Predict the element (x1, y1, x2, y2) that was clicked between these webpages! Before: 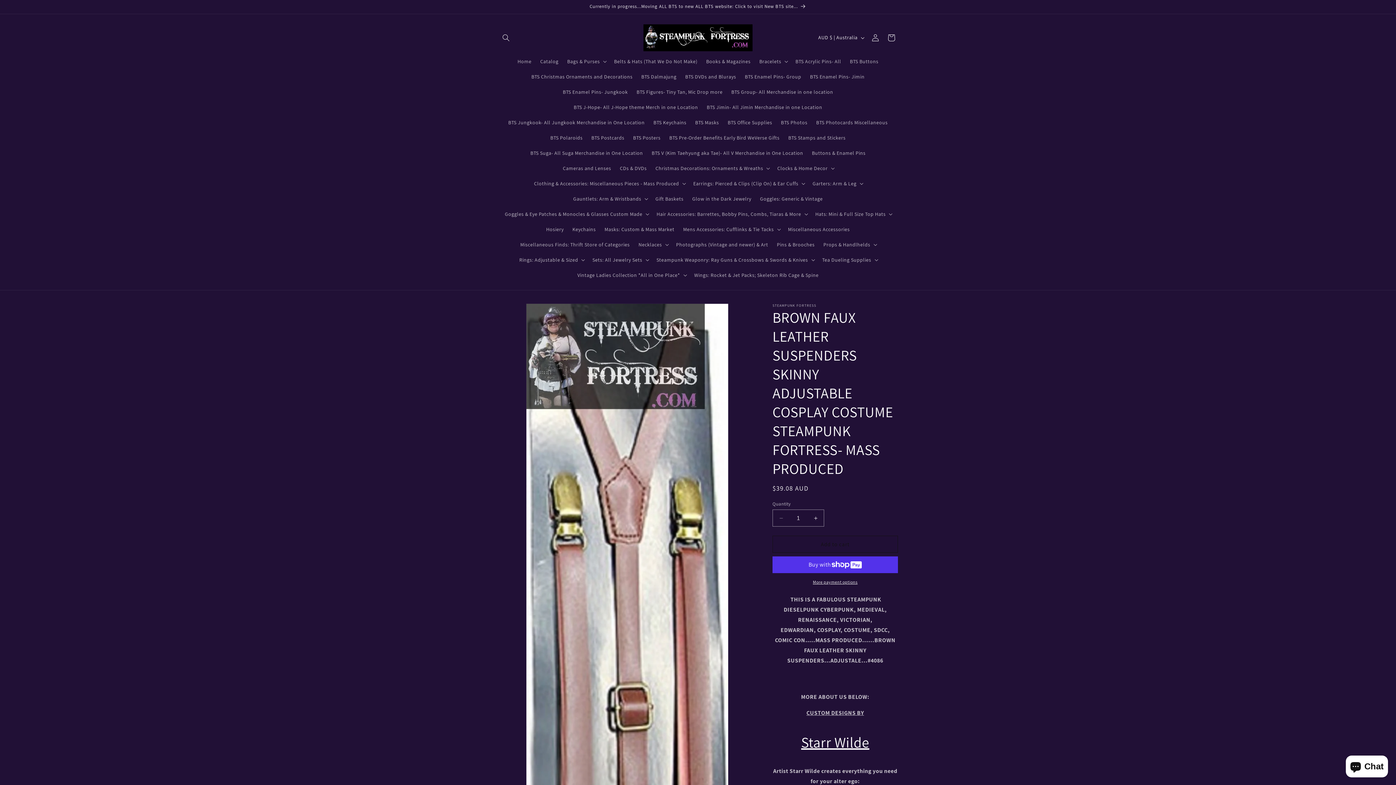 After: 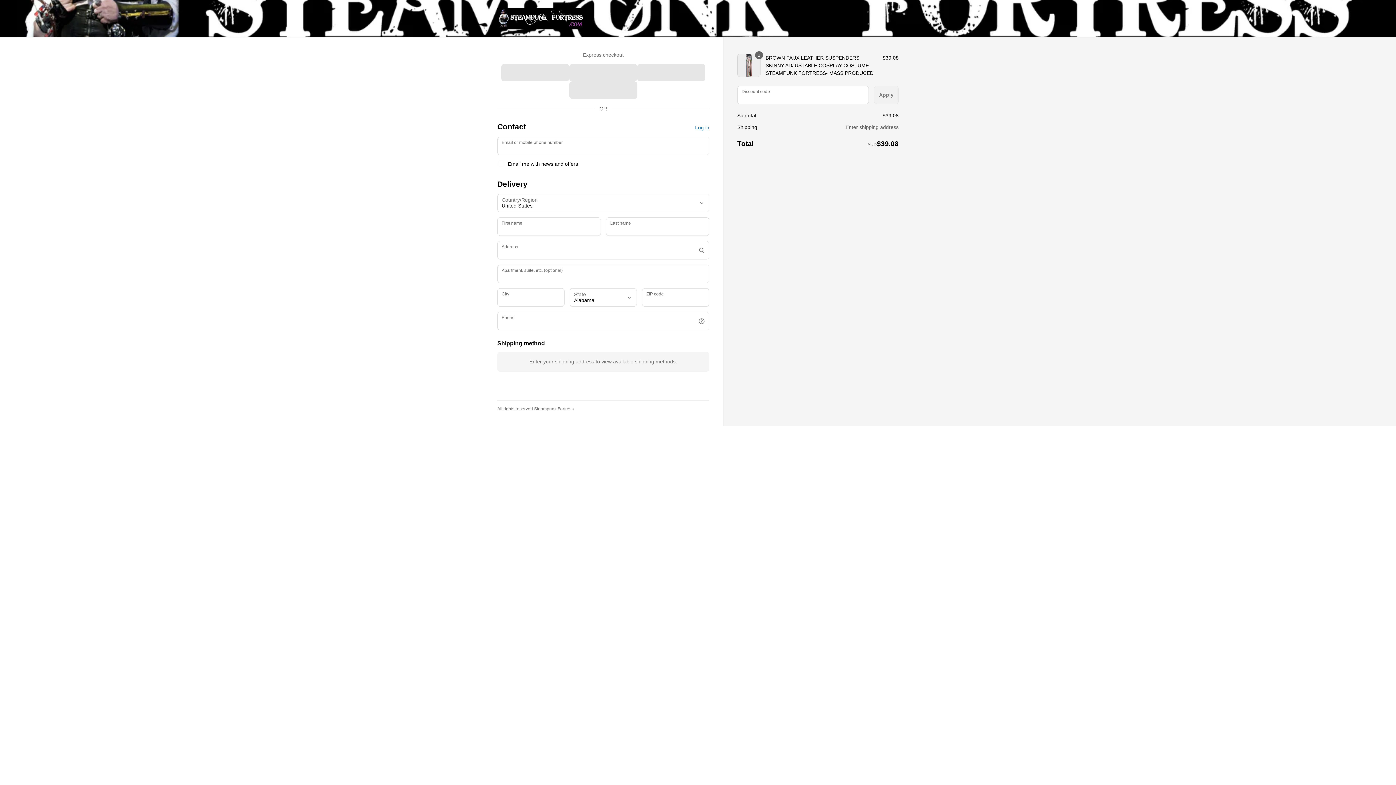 Action: label: More payment options bbox: (772, 579, 898, 585)